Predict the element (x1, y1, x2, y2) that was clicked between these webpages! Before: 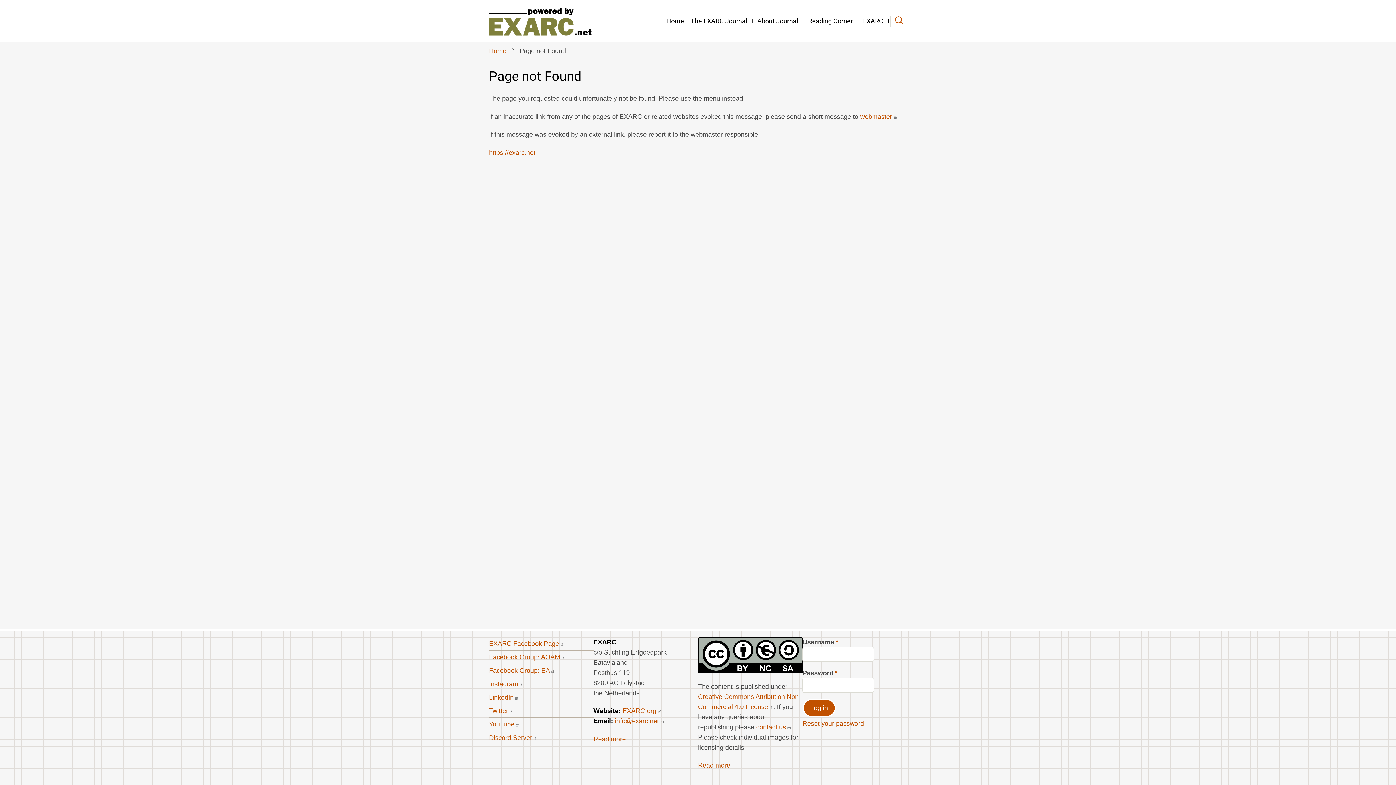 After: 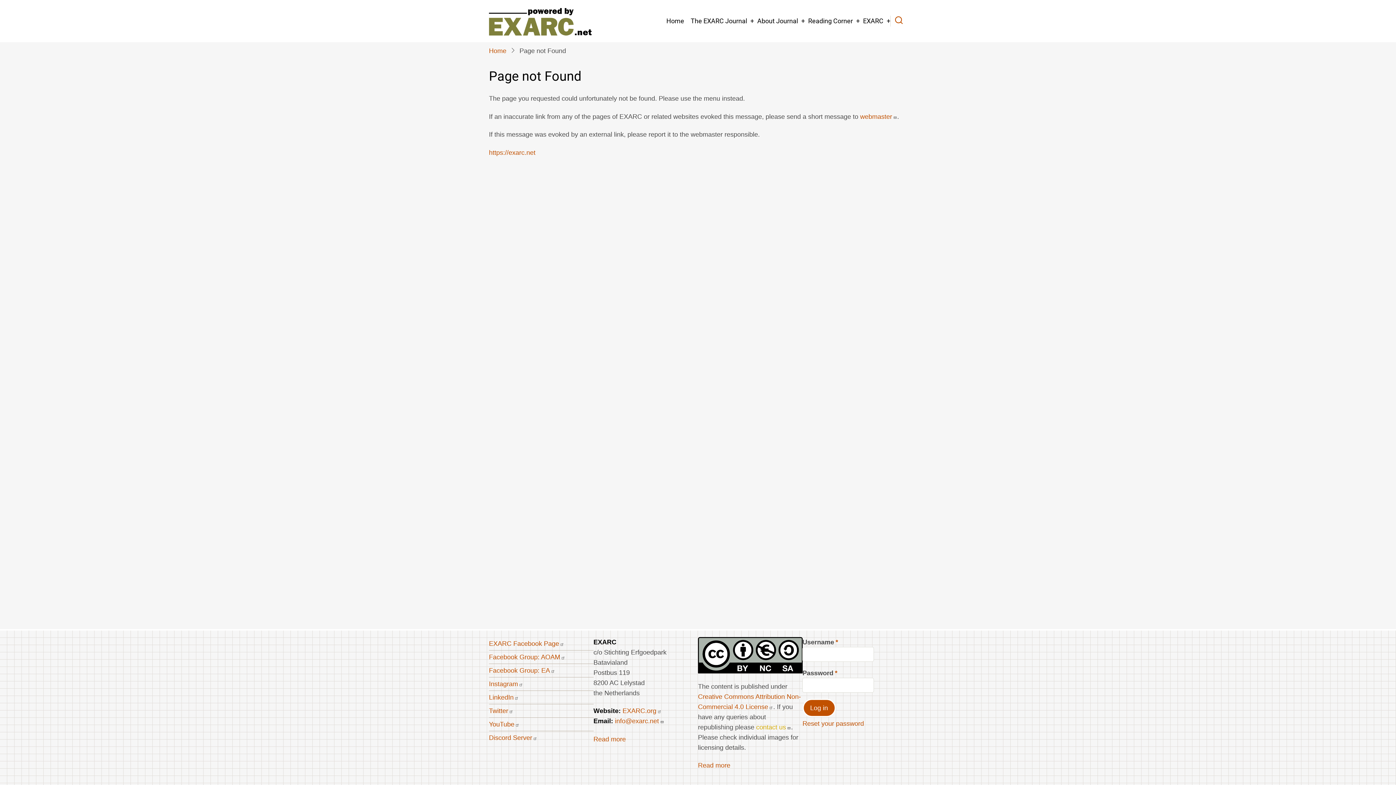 Action: bbox: (756, 723, 791, 731) label: contact us